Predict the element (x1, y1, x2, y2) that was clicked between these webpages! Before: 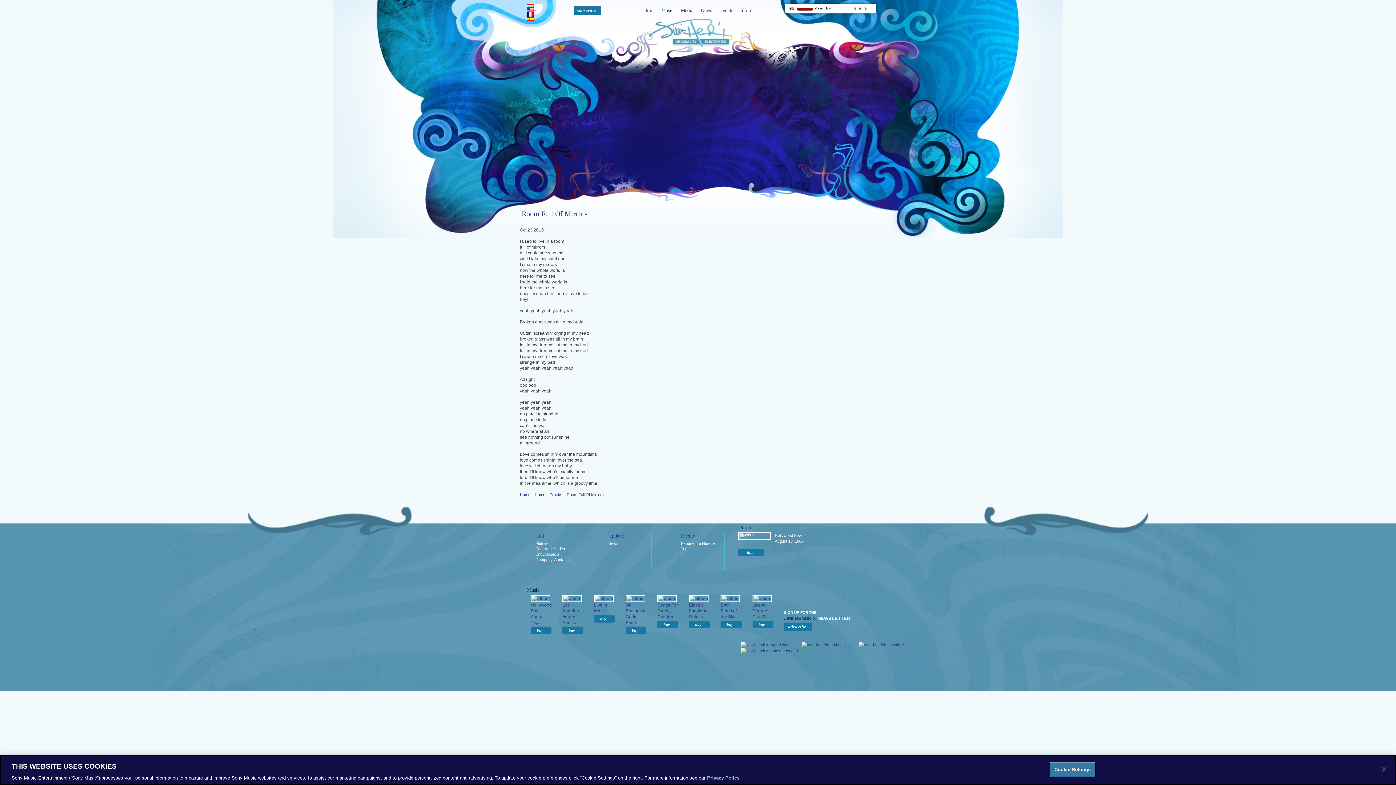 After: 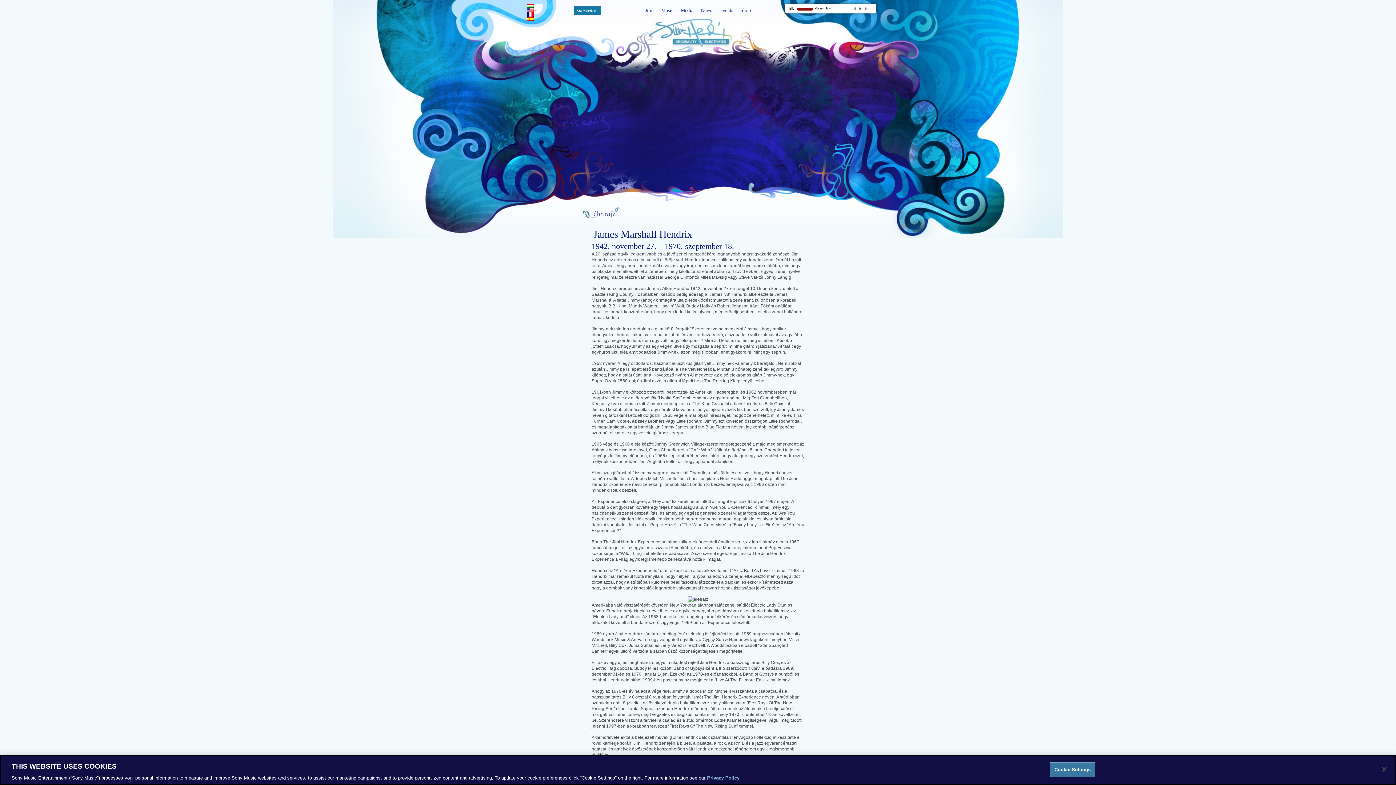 Action: bbox: (535, 541, 548, 545) label: Életrajz